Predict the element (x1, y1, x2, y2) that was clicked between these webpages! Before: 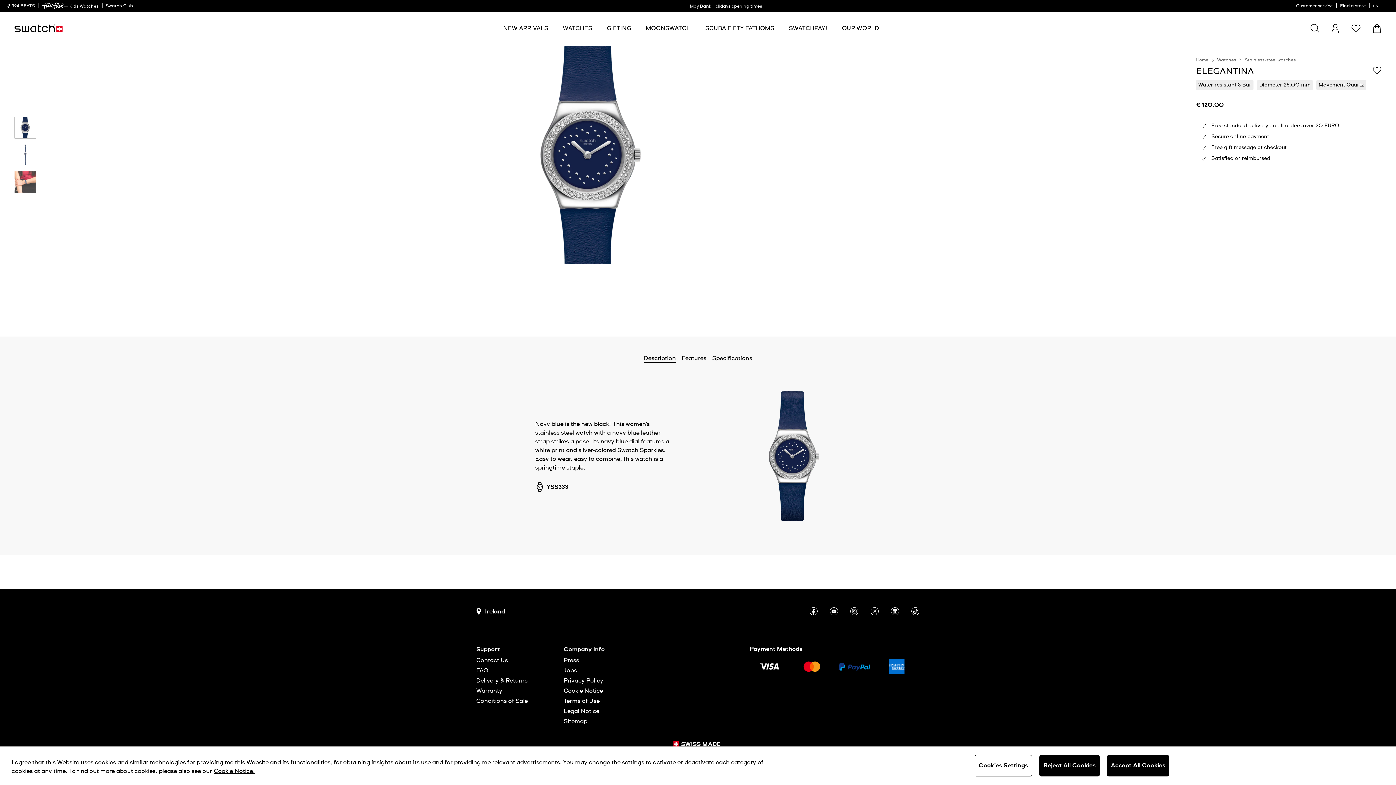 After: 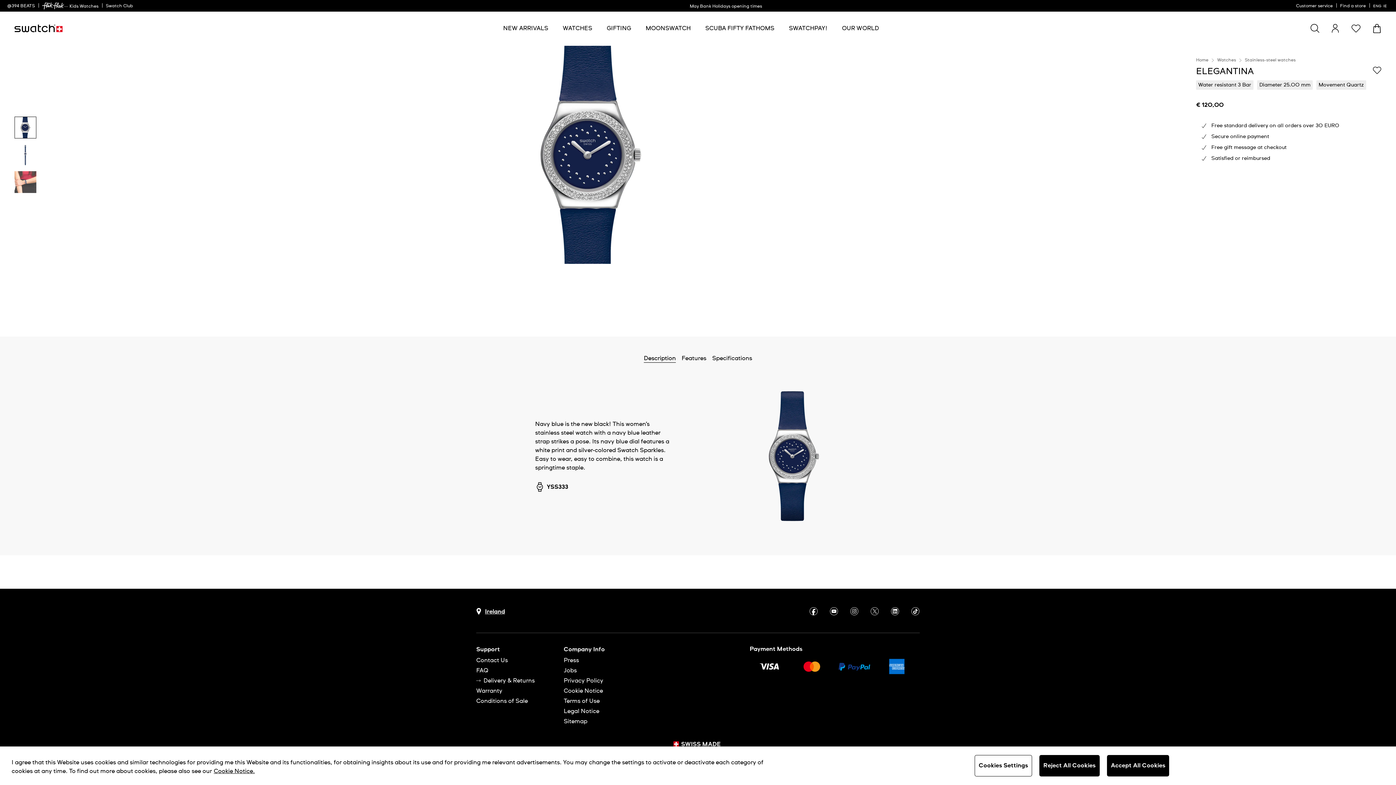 Action: bbox: (476, 678, 547, 684) label: Delivery & Returns